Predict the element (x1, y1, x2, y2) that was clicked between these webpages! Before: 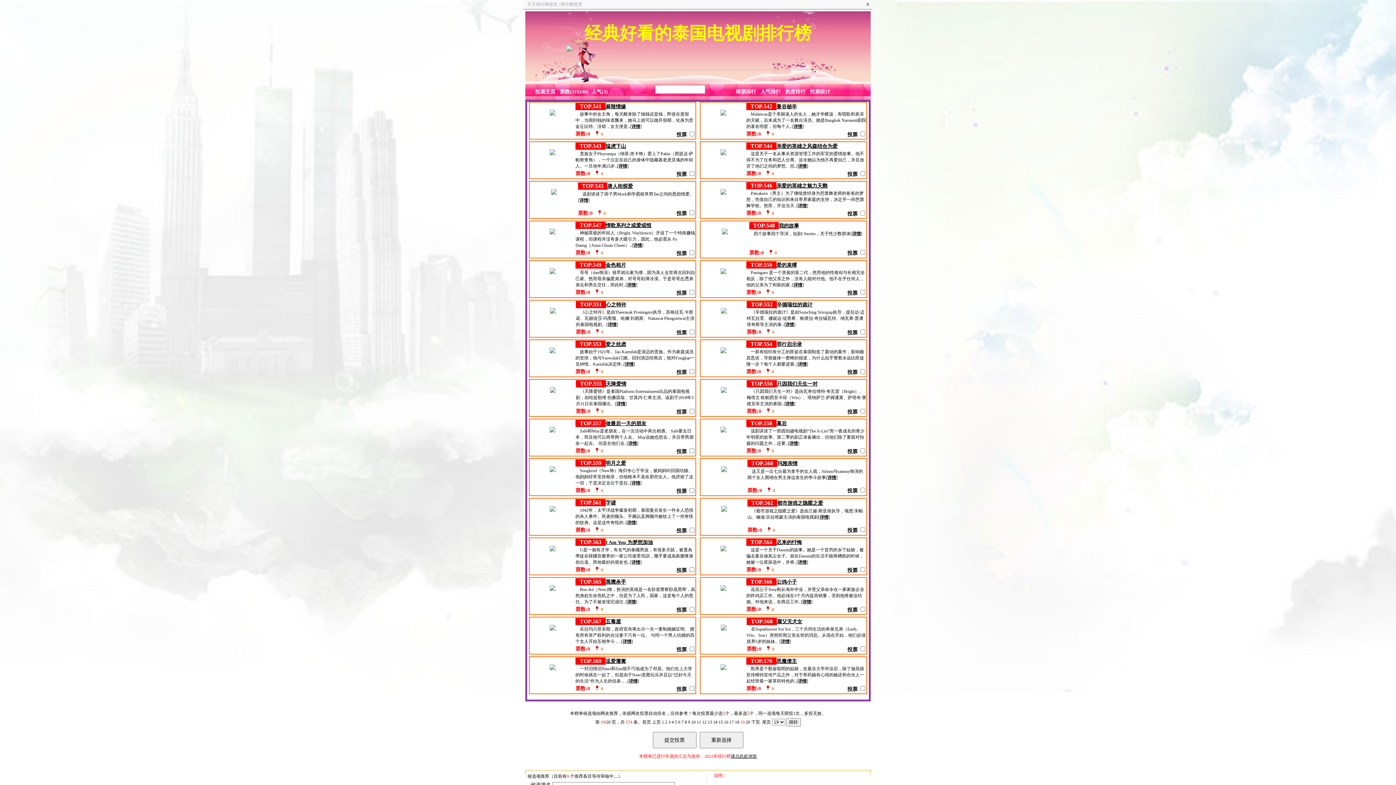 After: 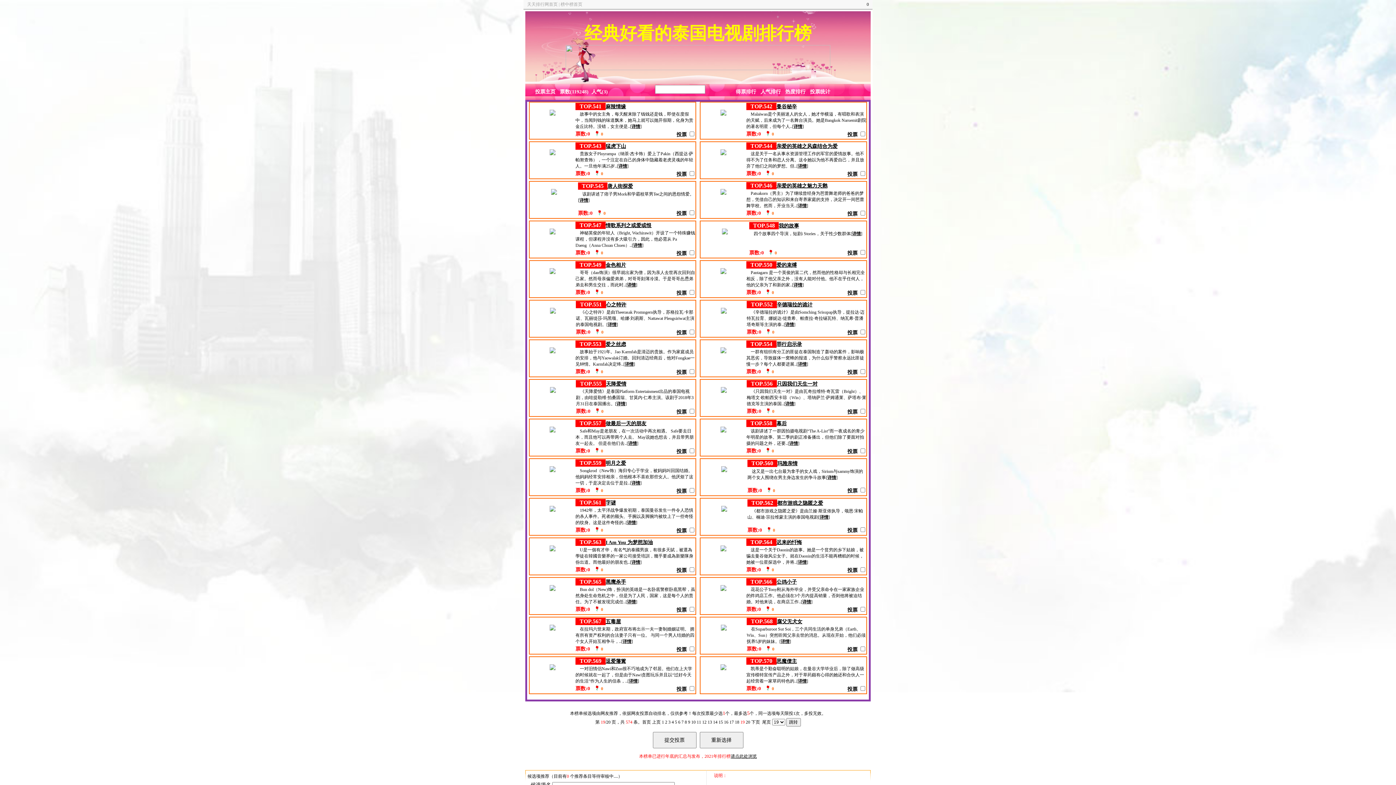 Action: label:  0 bbox: (765, 329, 774, 334)